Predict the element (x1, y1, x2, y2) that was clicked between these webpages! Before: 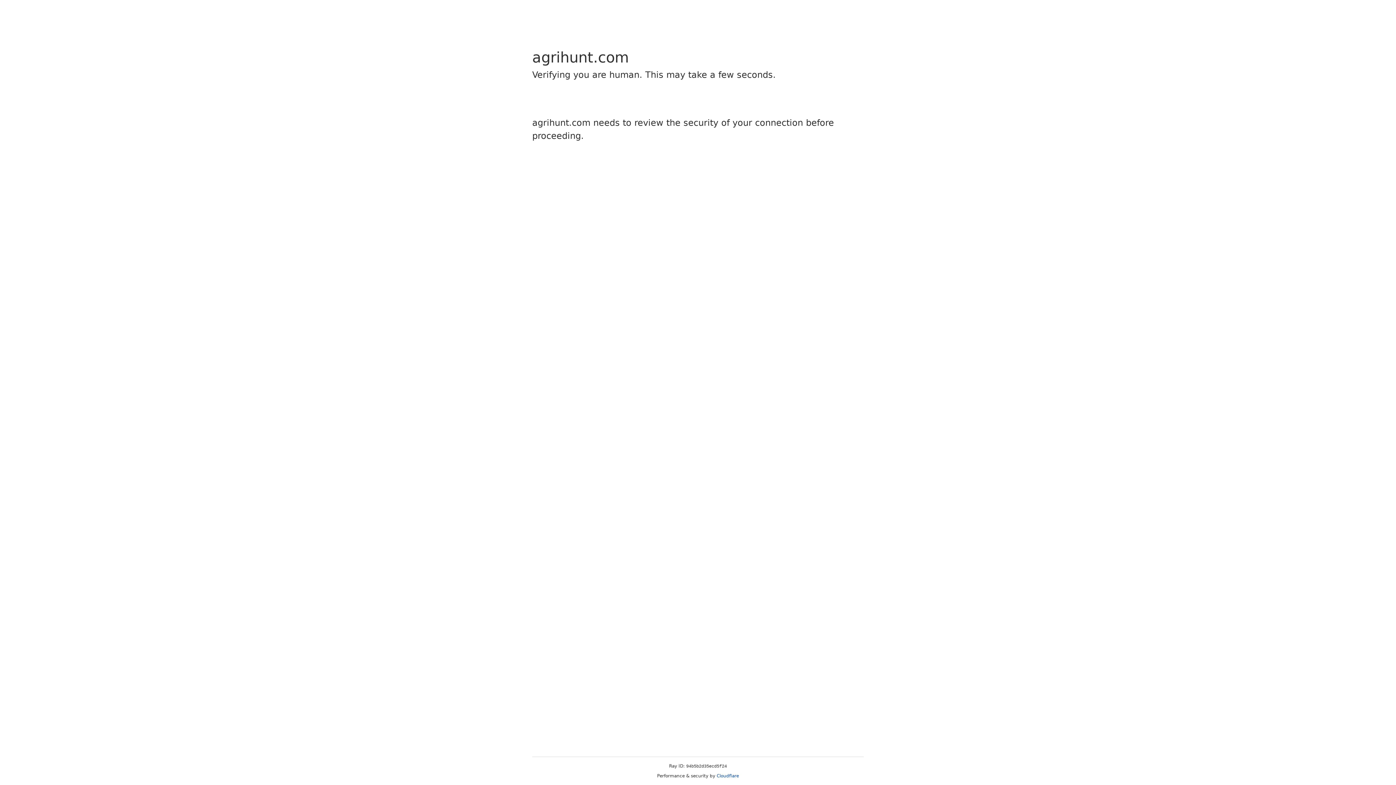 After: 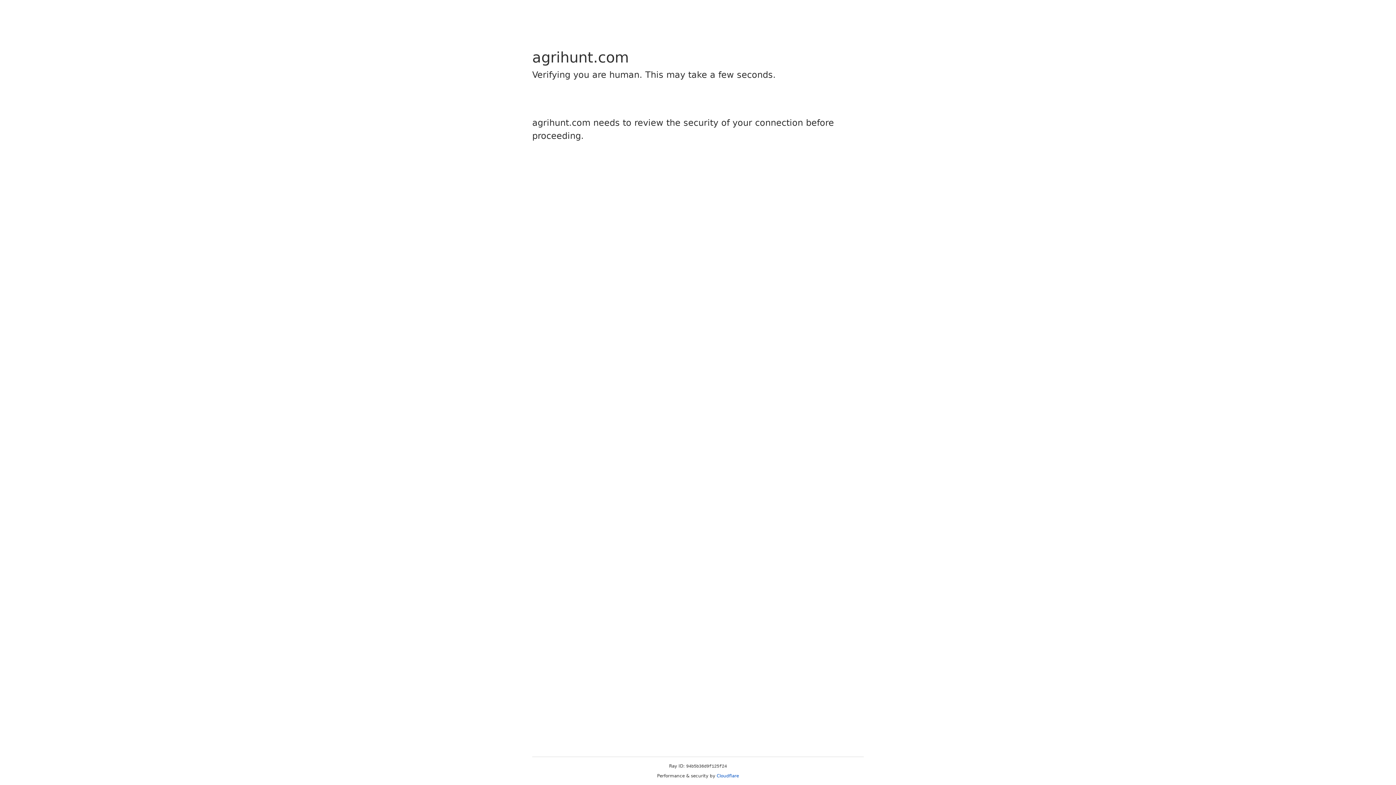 Action: label: Cloudflare bbox: (716, 773, 739, 778)